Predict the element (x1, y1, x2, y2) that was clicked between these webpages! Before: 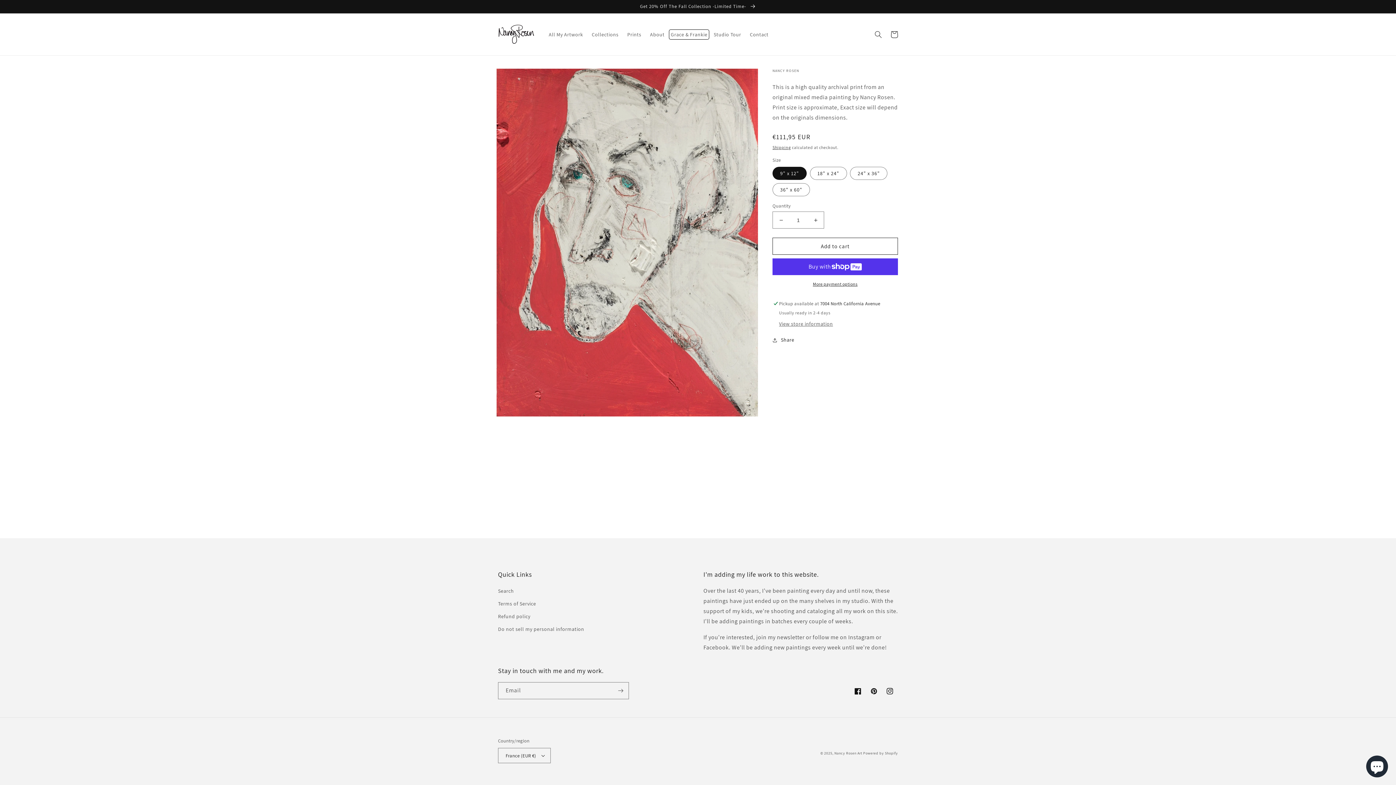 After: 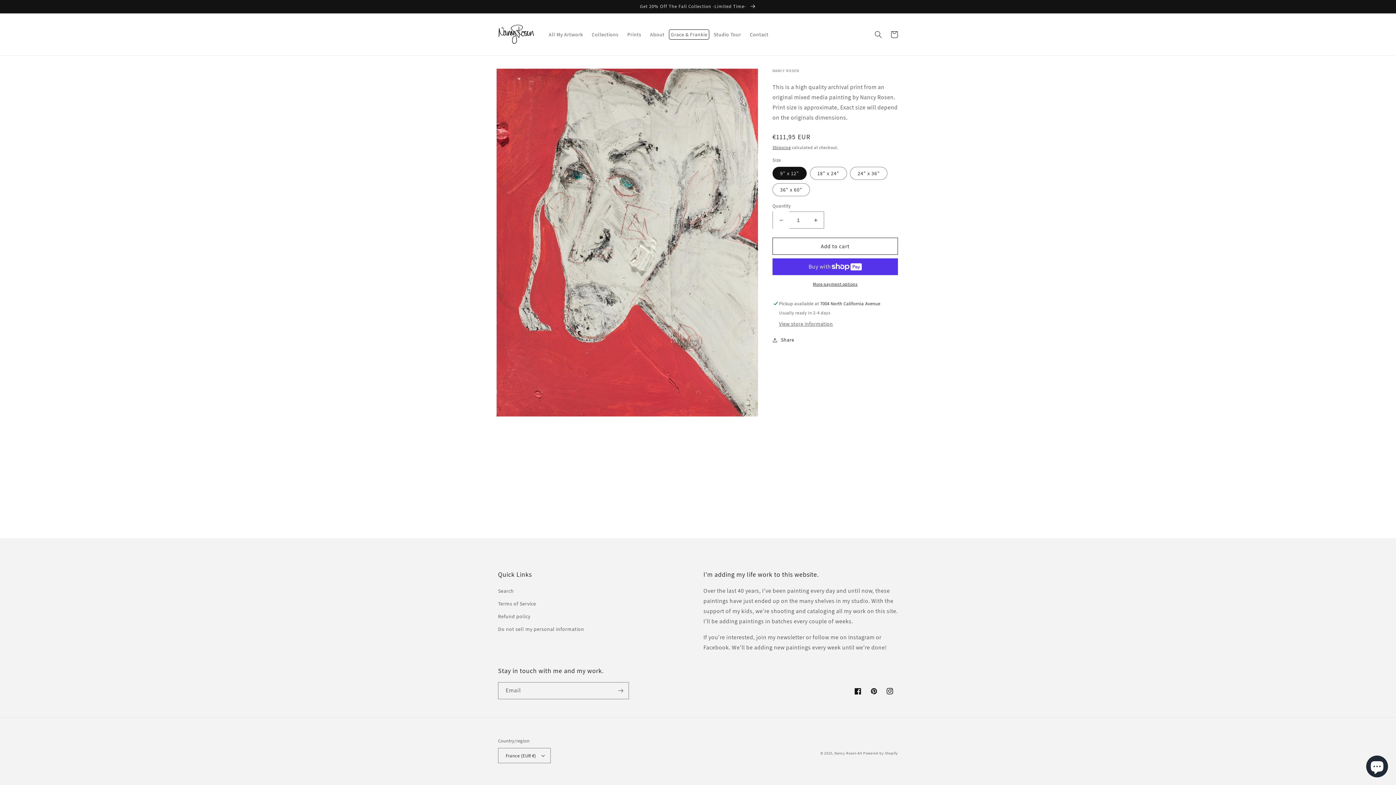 Action: bbox: (773, 211, 789, 228) label: Decrease quantity for Print #55